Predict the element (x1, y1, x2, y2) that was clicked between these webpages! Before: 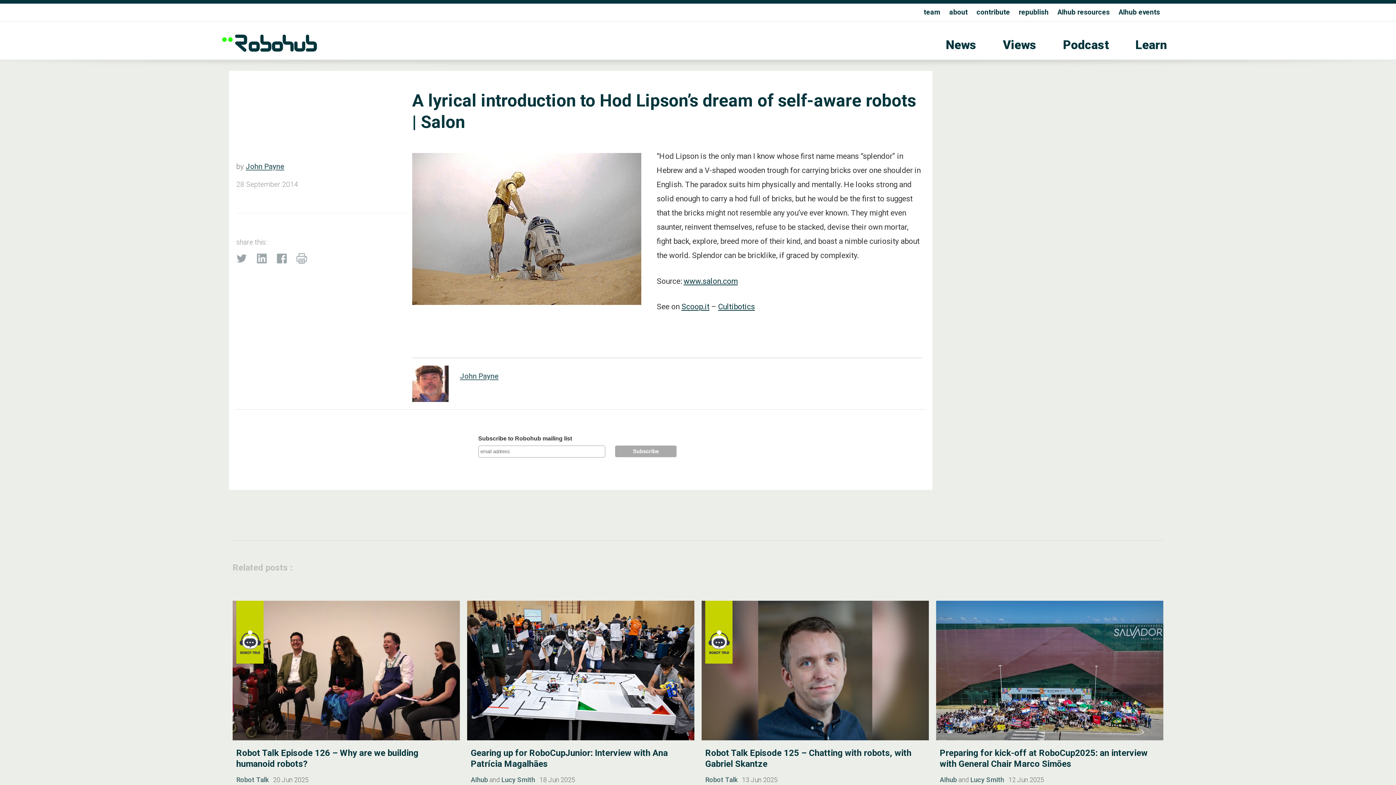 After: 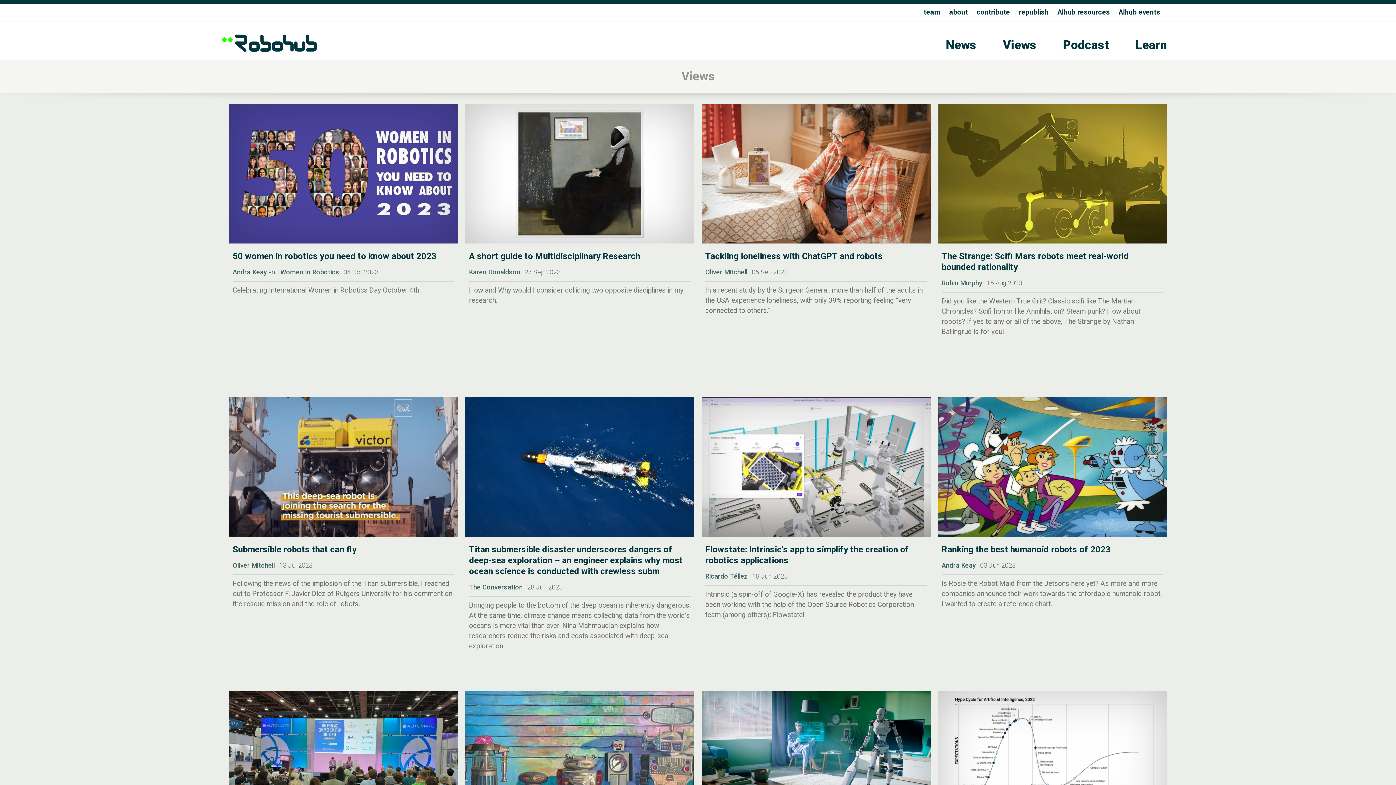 Action: label: Views bbox: (1003, 37, 1036, 51)